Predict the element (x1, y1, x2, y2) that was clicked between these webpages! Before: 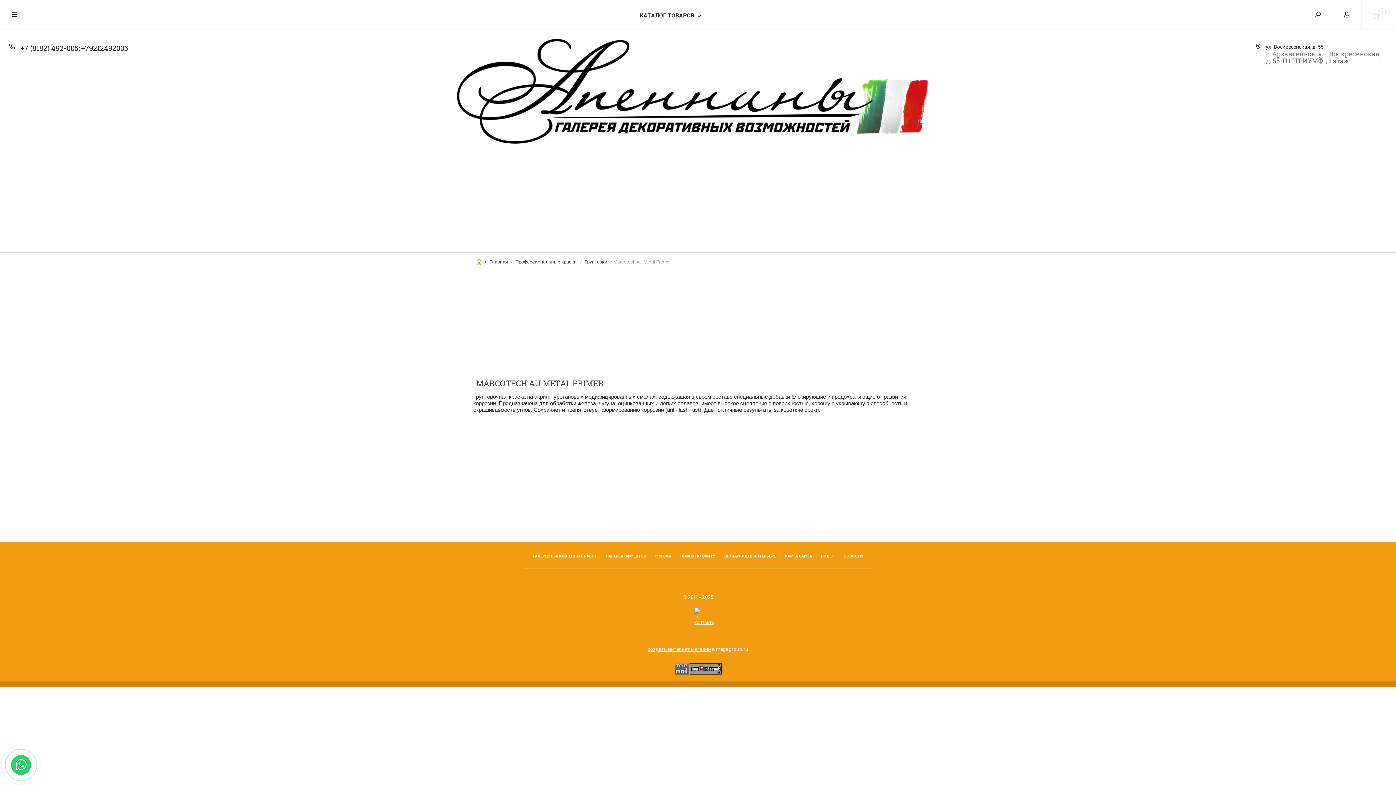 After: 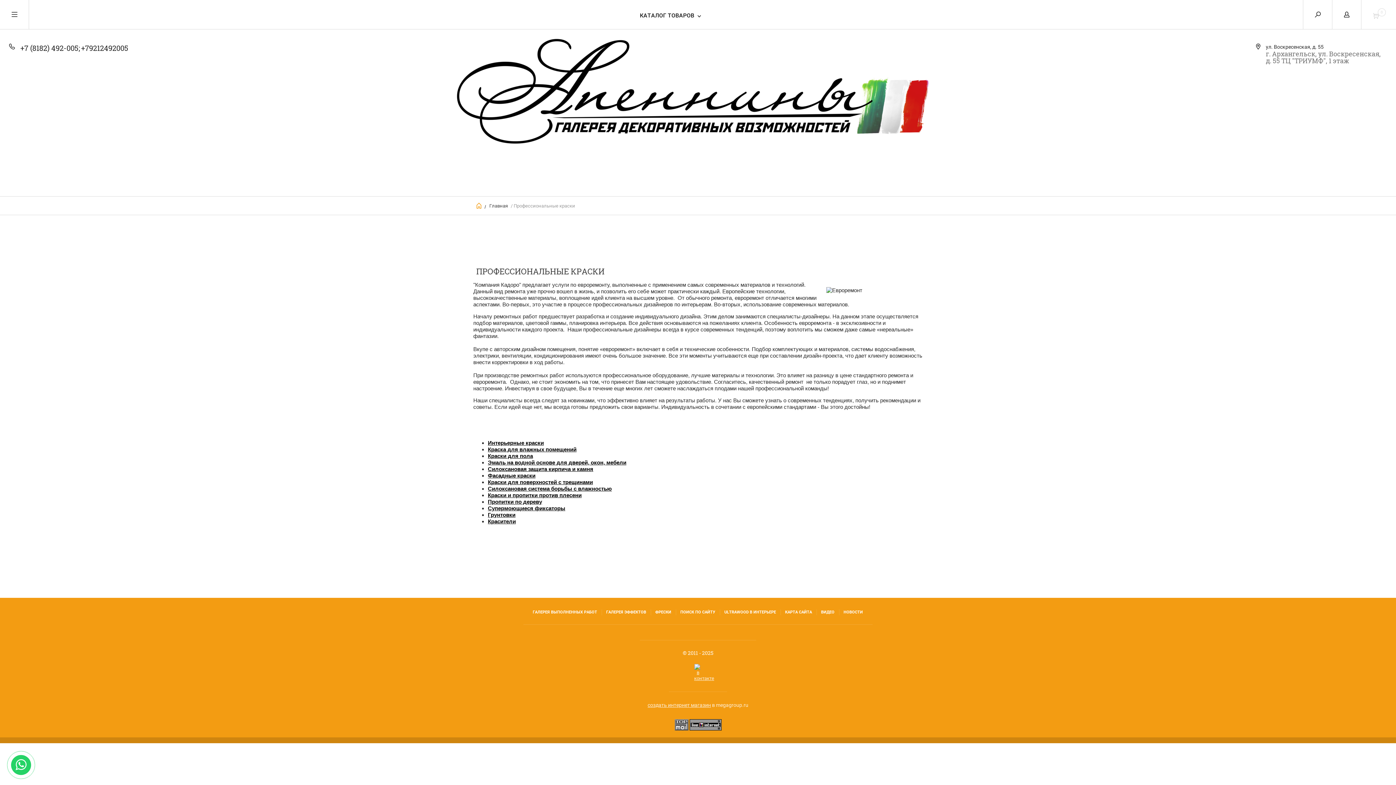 Action: label: Профессиональные краски bbox: (513, 259, 577, 264)